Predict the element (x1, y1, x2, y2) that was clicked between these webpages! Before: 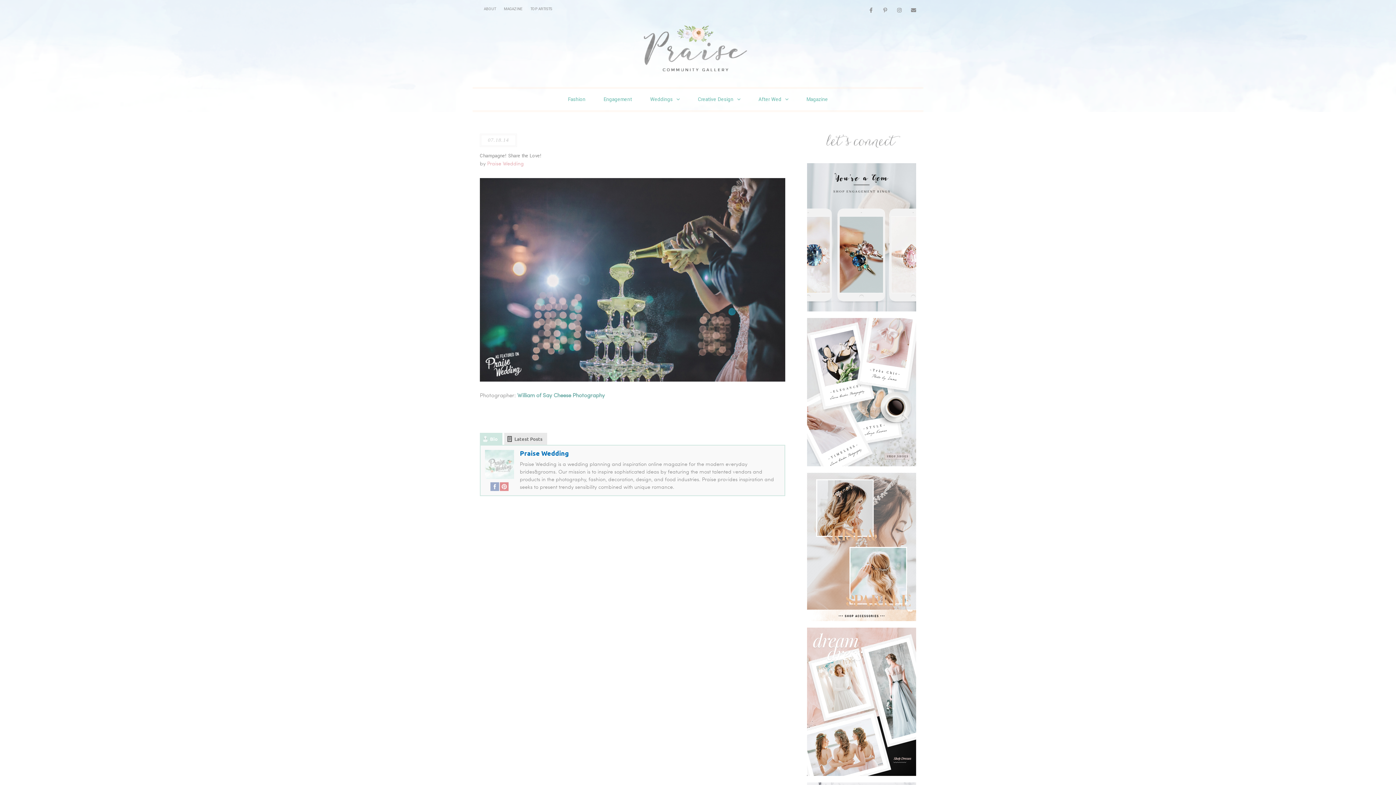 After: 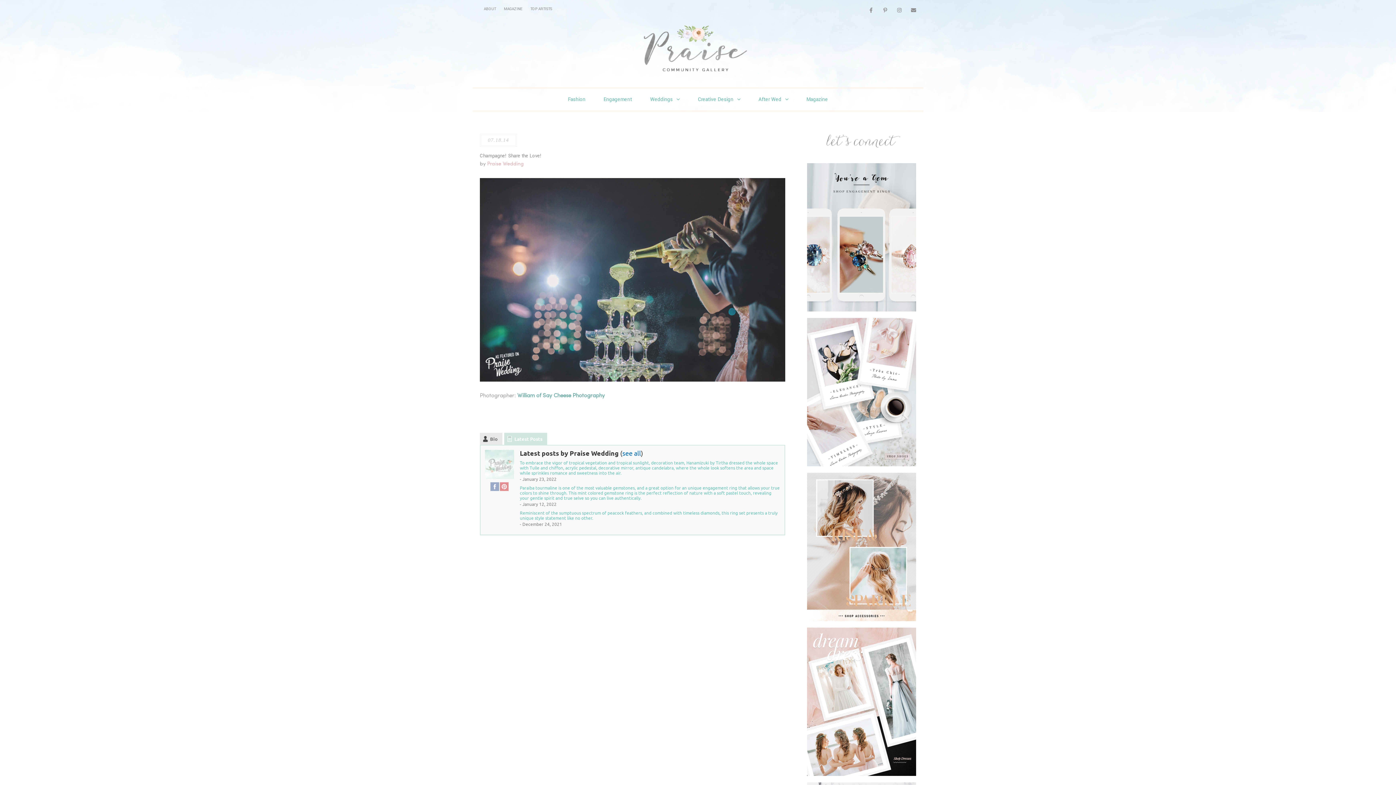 Action: label: Latest Posts bbox: (504, 433, 547, 445)